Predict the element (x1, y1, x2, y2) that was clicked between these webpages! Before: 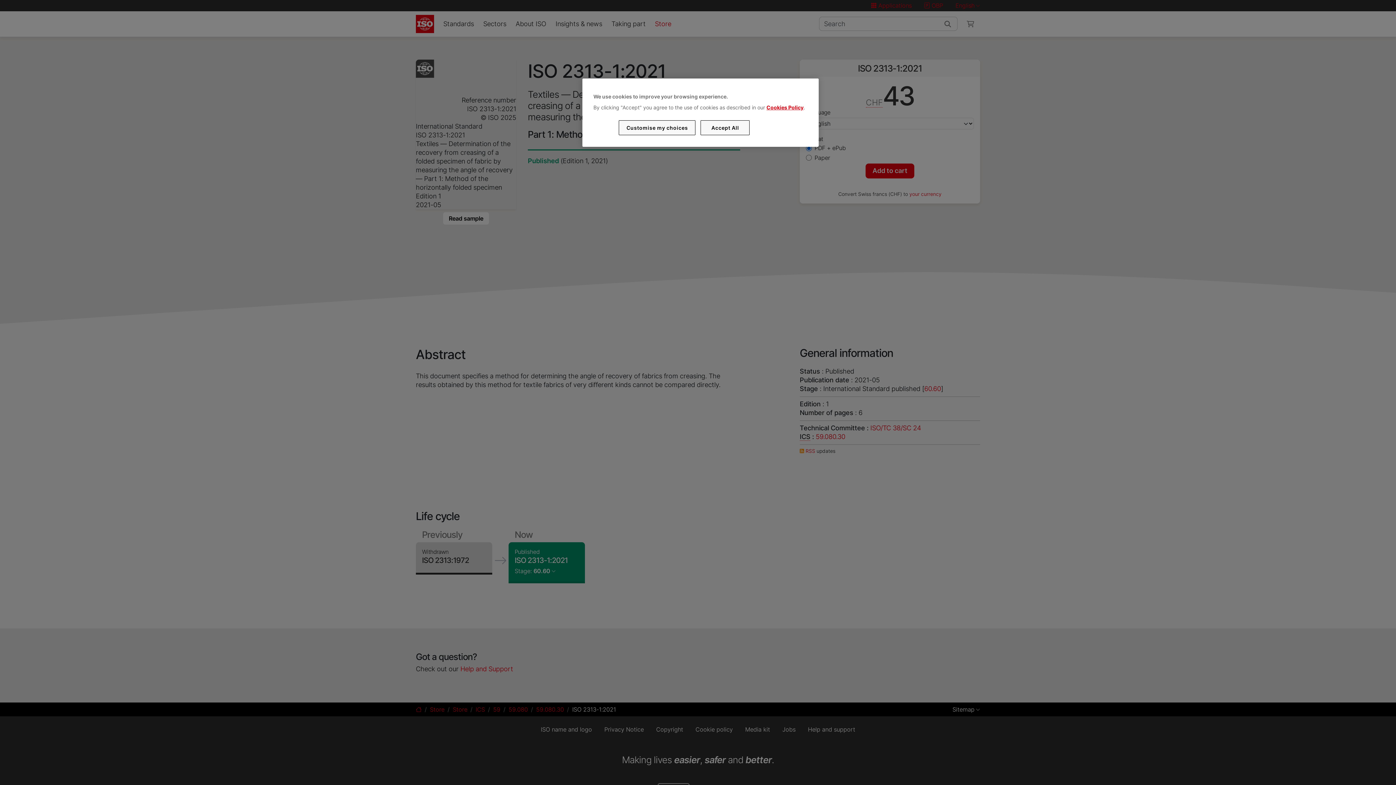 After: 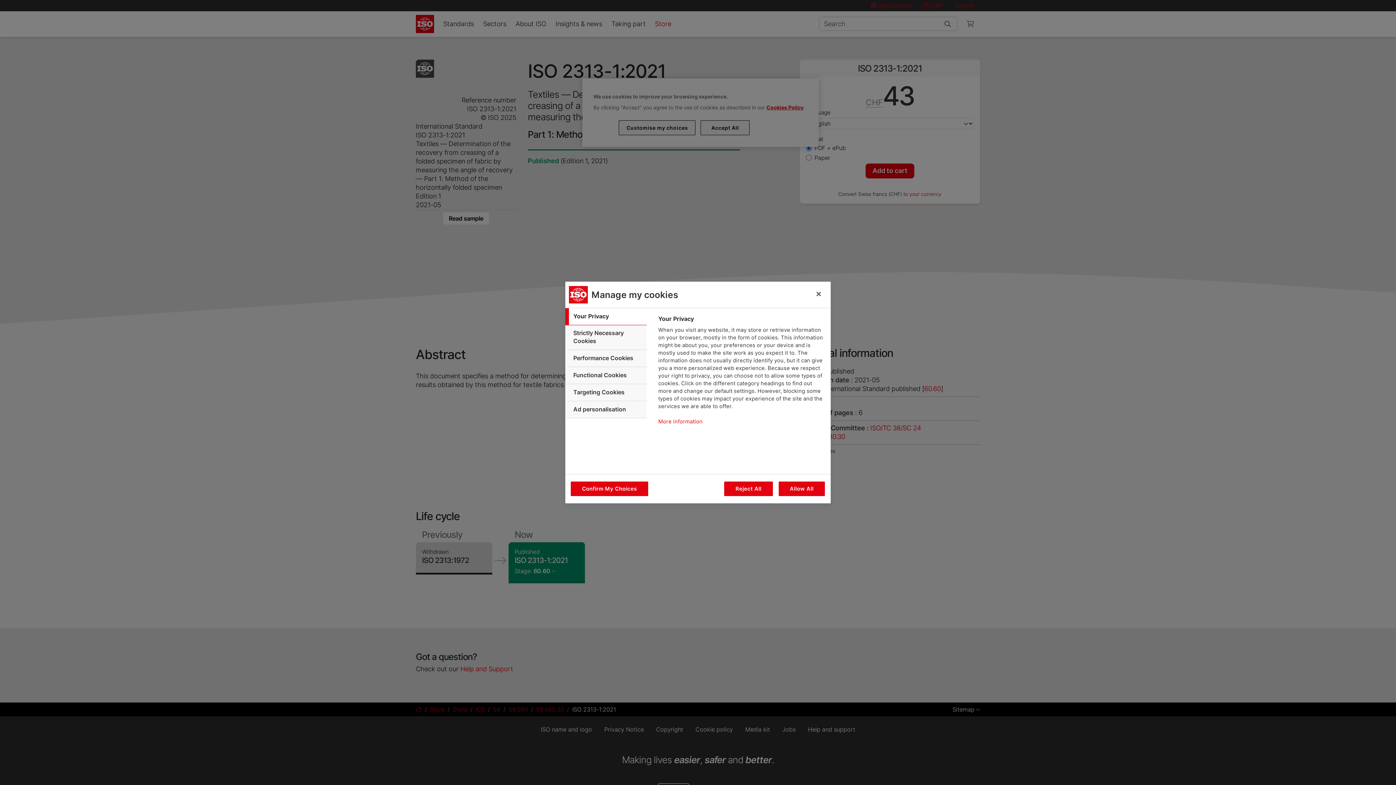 Action: bbox: (619, 120, 695, 135) label: Customise my choices